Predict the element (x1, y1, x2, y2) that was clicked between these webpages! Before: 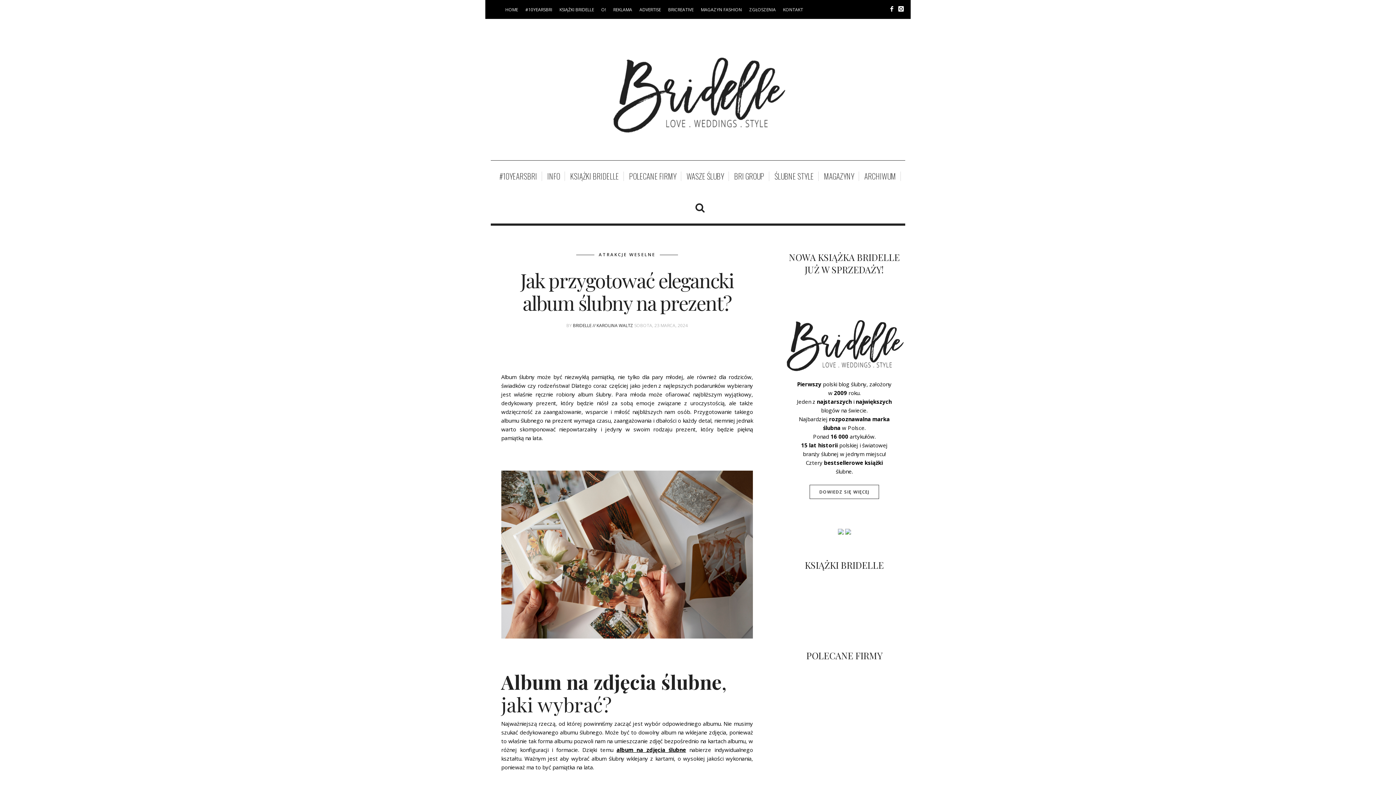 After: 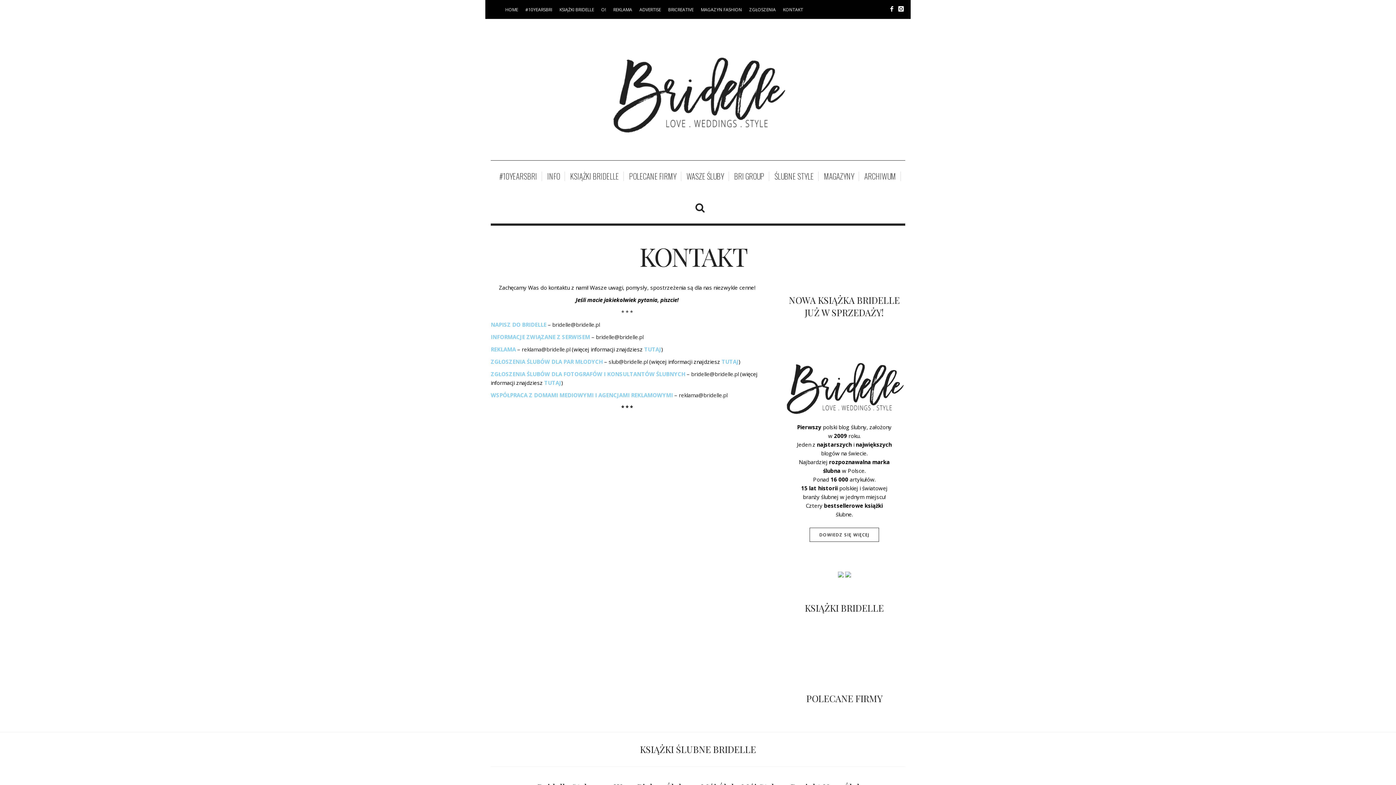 Action: label: ADVERTISE bbox: (639, 6, 661, 12)